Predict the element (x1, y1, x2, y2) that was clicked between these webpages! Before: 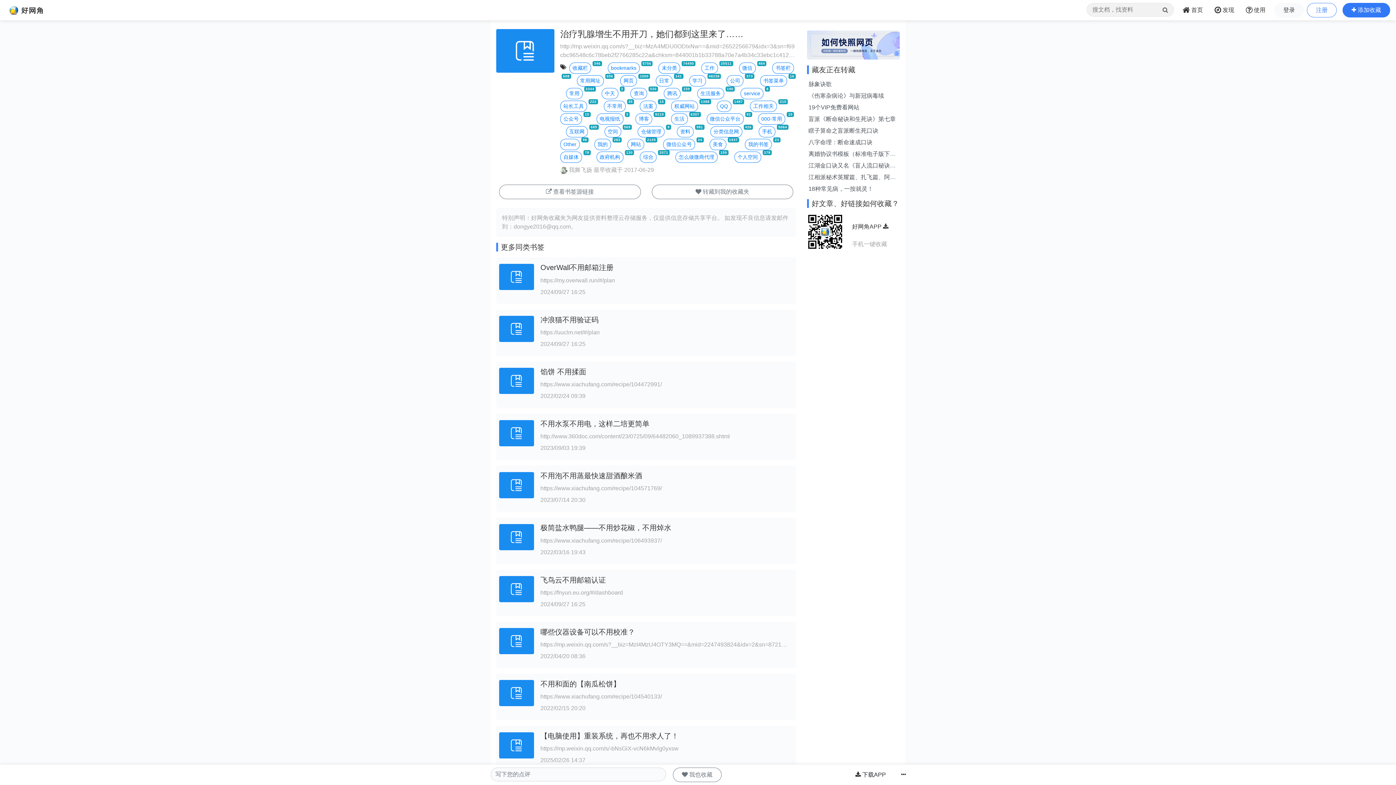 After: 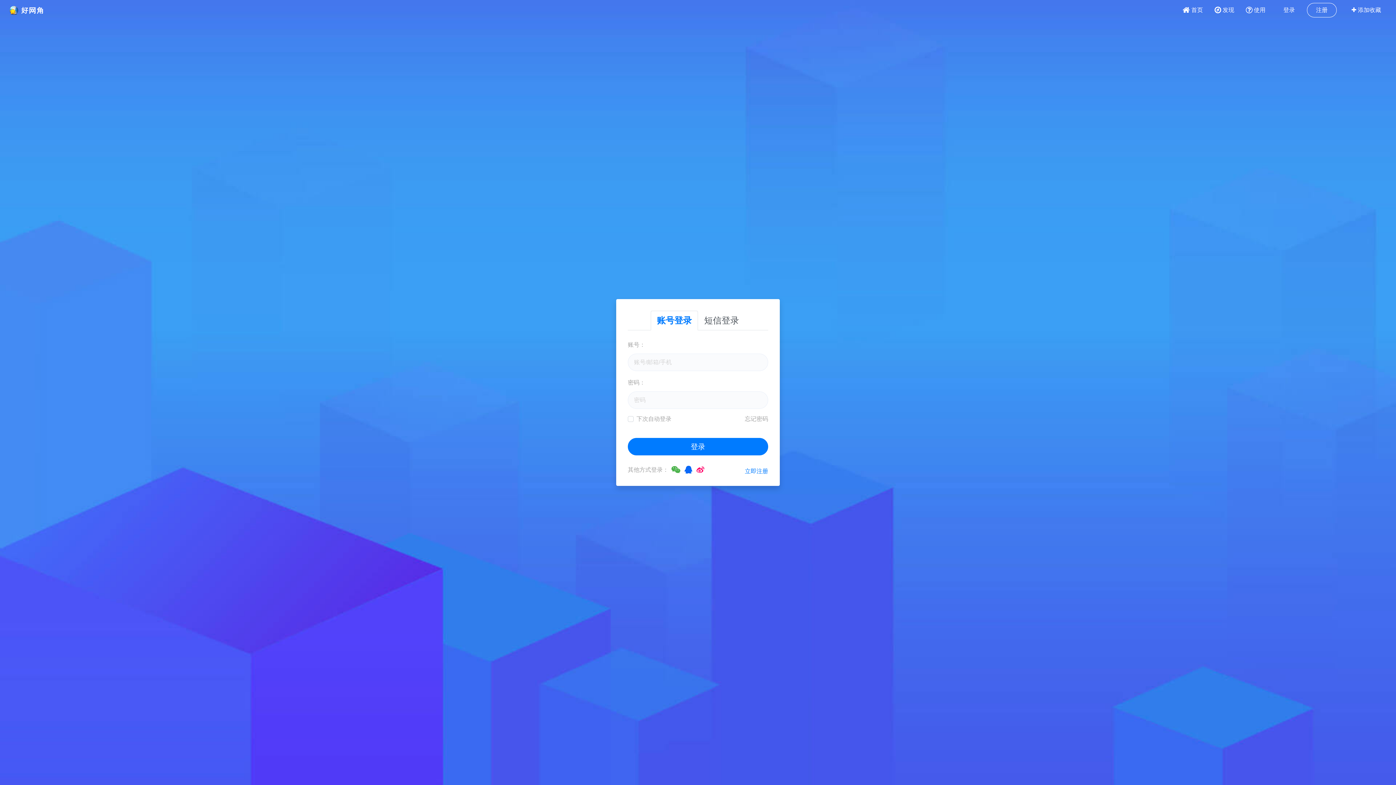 Action: bbox: (1274, 2, 1304, 17) label: 登录